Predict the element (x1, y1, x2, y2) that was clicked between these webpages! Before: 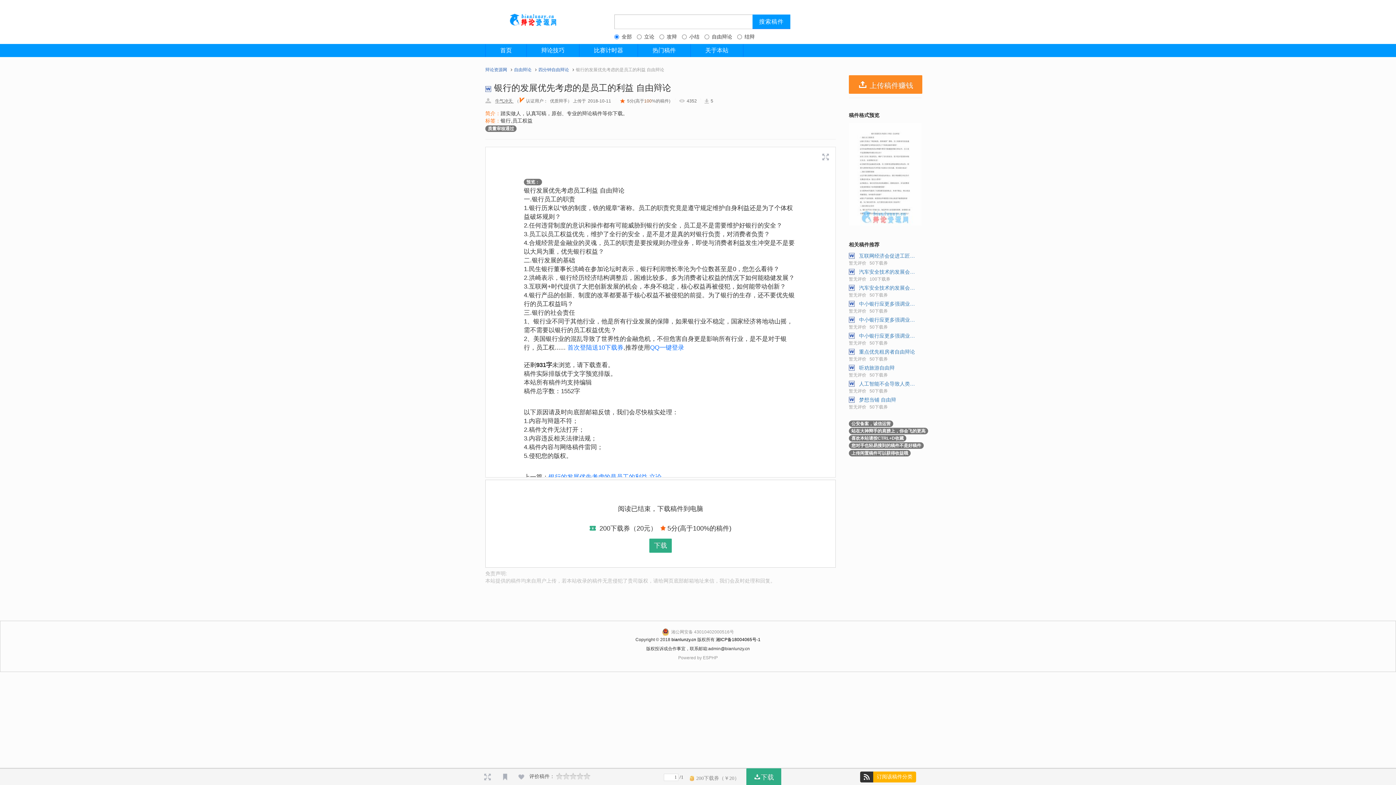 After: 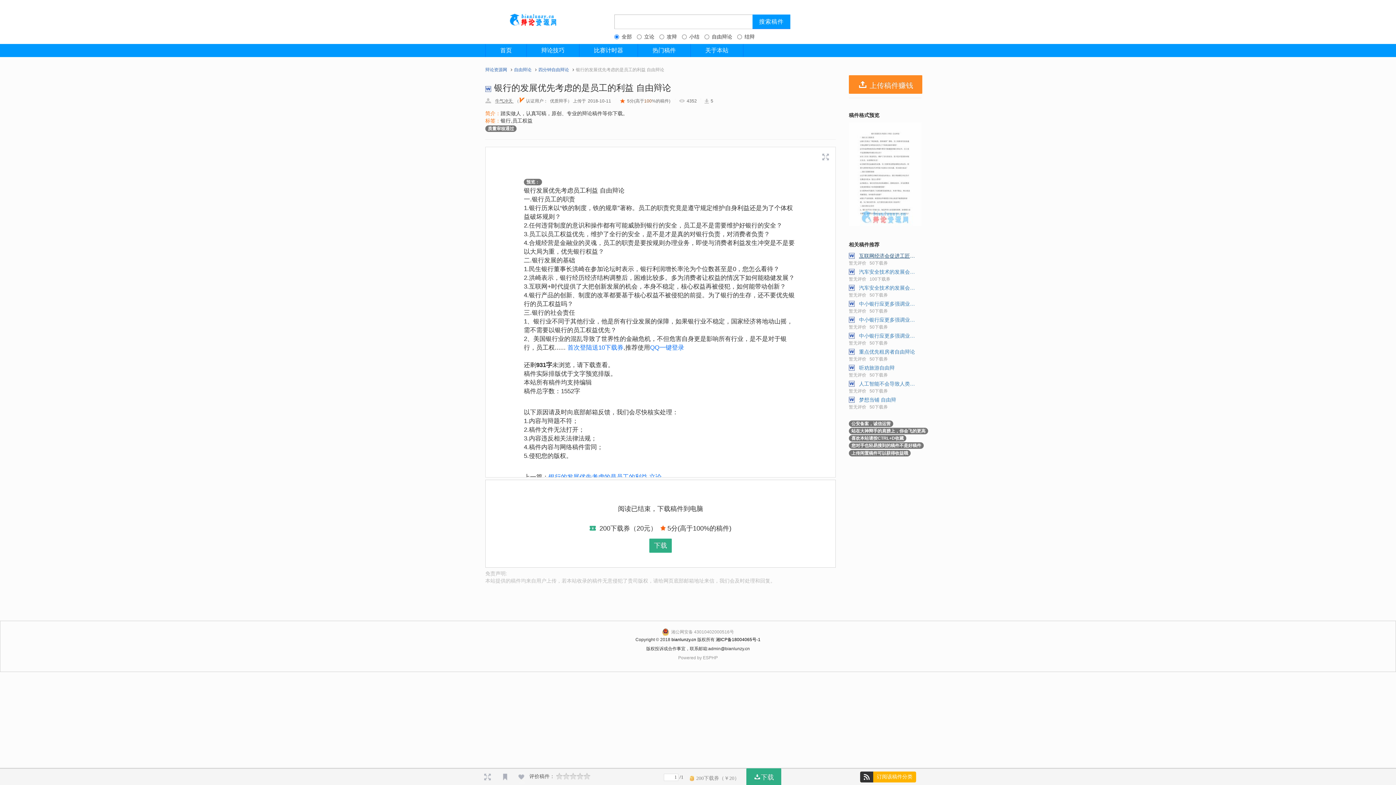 Action: bbox: (859, 252, 917, 259) label: 互联网经济会促进工匠精神的发扬